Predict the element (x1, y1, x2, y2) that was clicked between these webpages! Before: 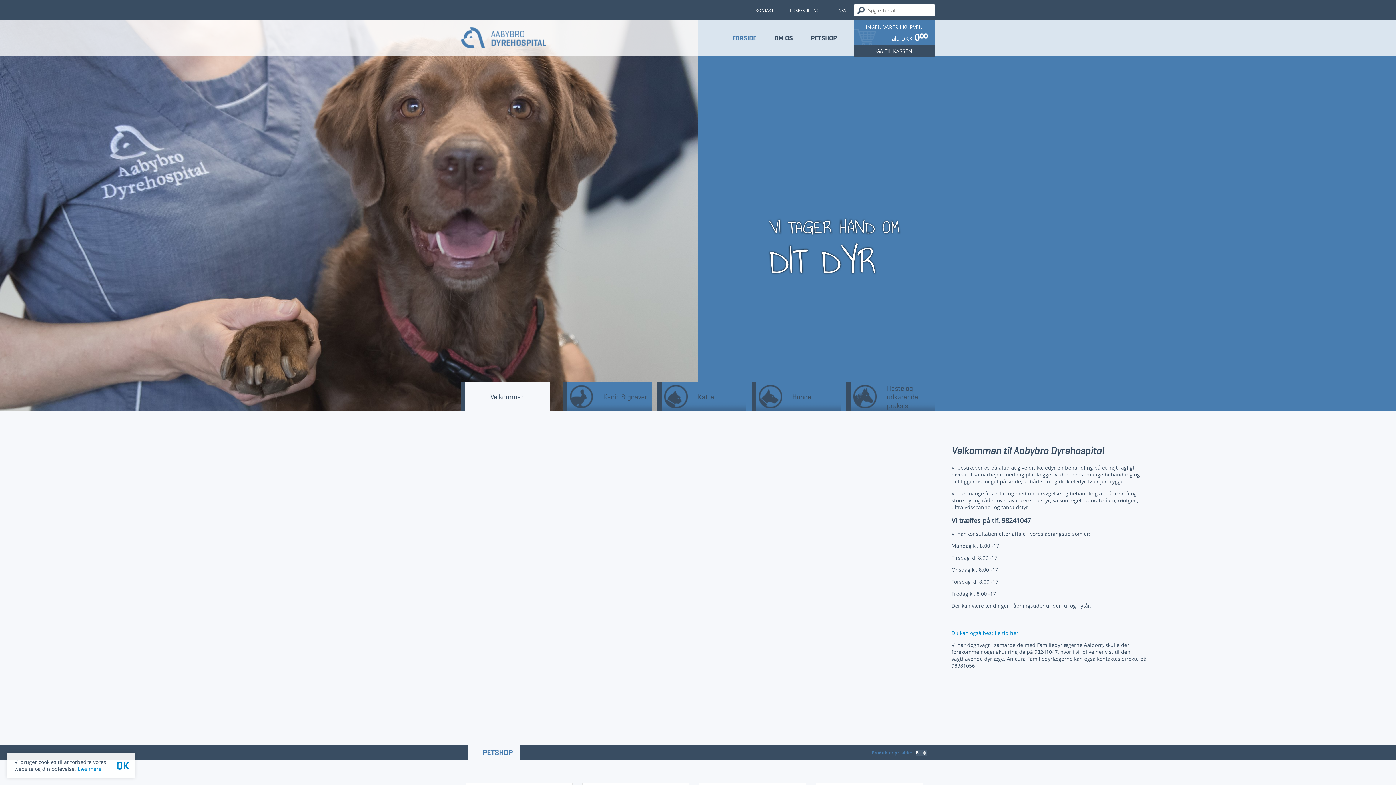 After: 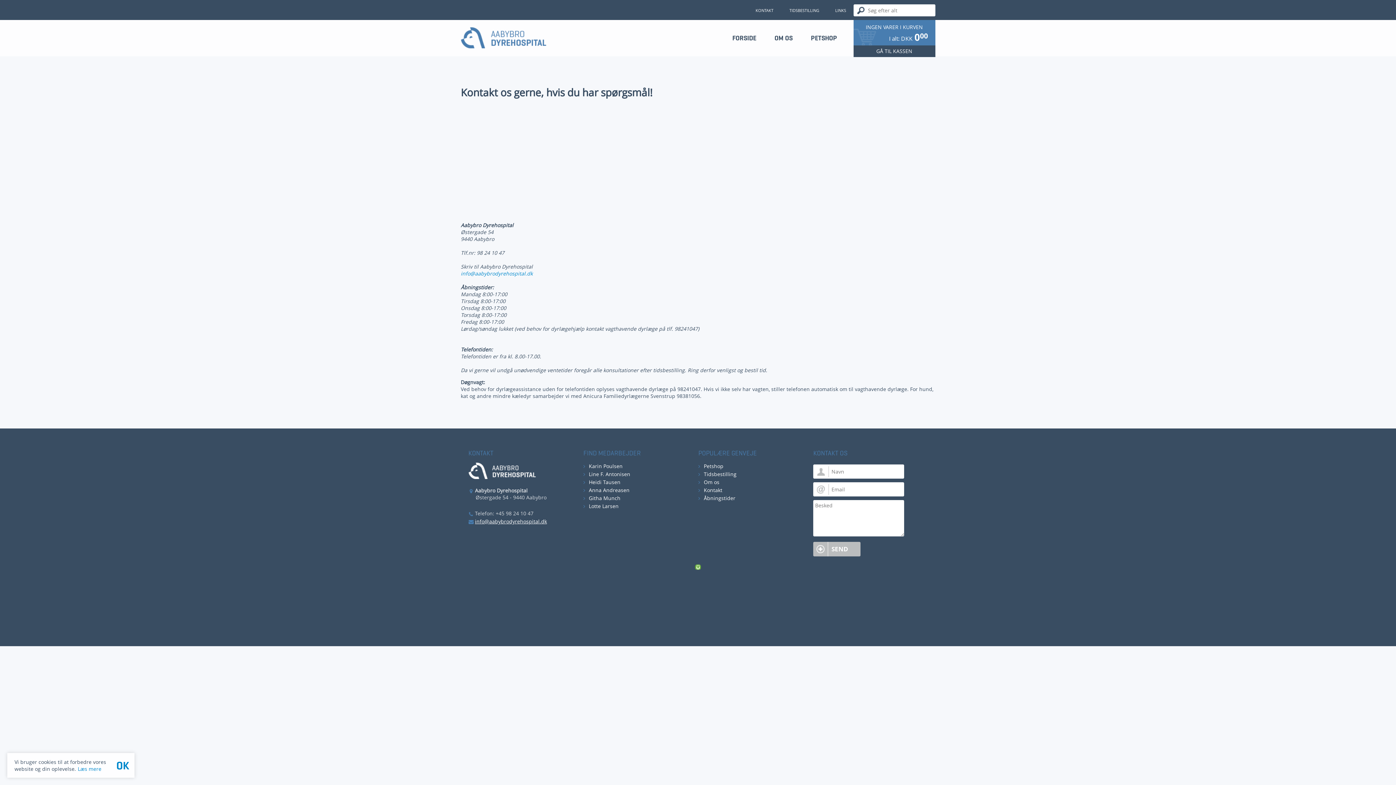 Action: label: KONTAKT bbox: (755, 7, 773, 13)